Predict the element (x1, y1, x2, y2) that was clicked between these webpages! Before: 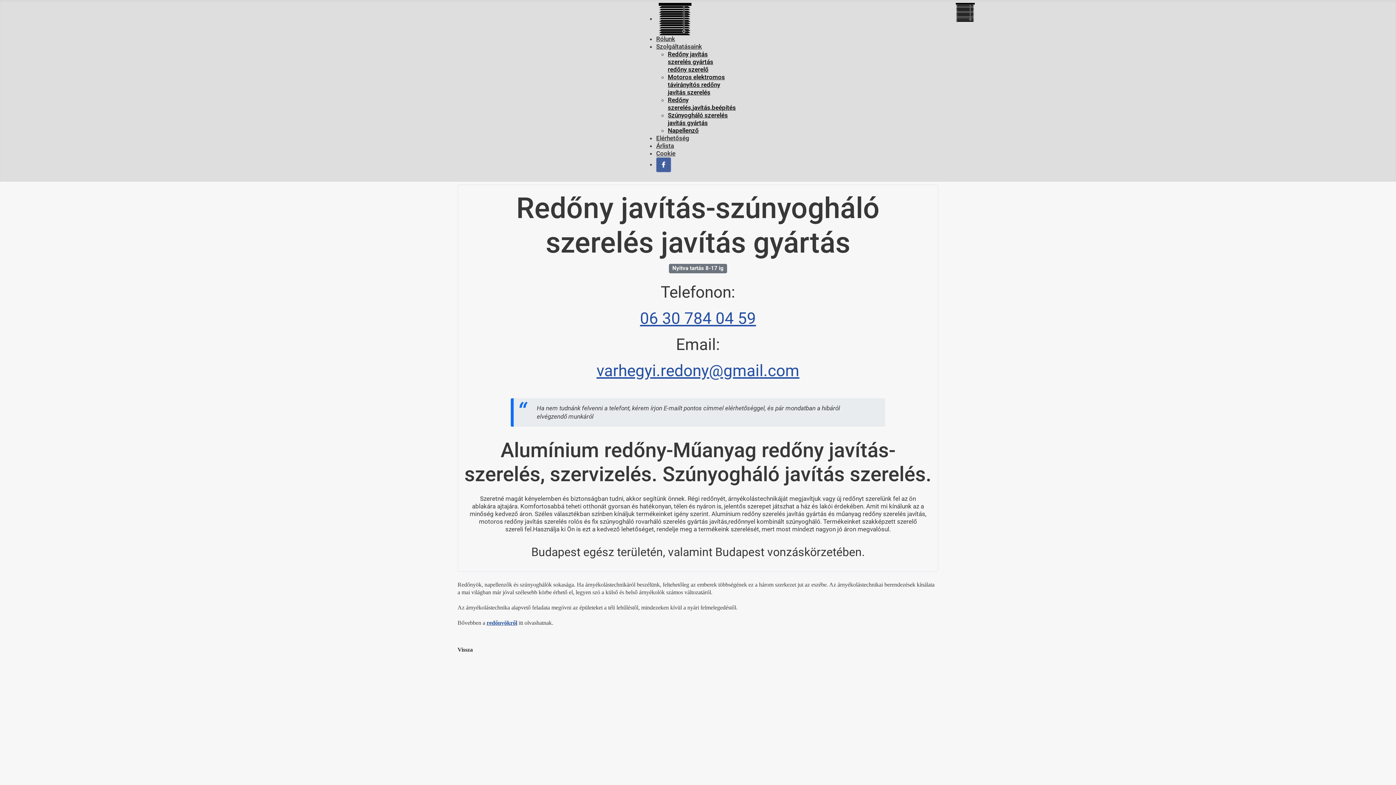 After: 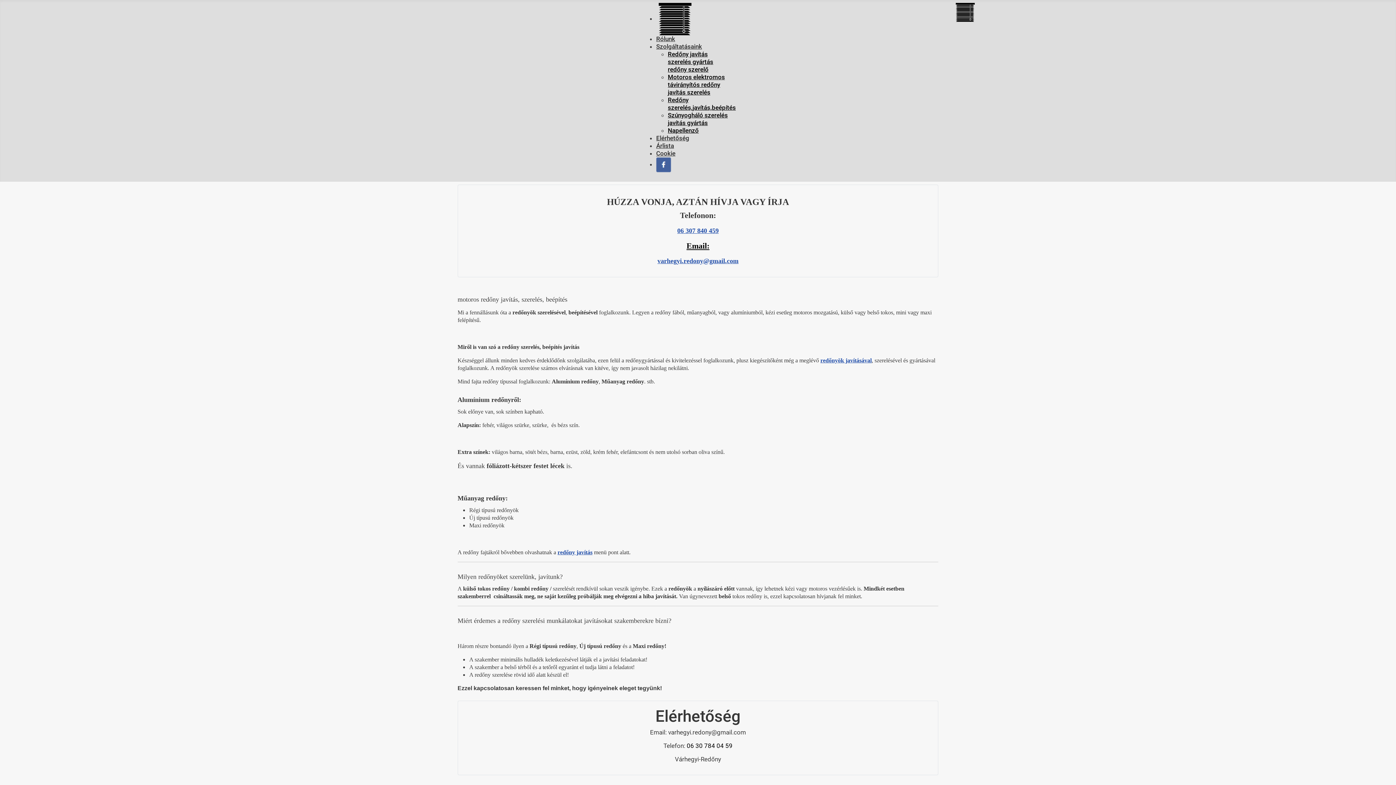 Action: bbox: (668, 96, 736, 111) label: Redőny szerelés,javítás,beépítés